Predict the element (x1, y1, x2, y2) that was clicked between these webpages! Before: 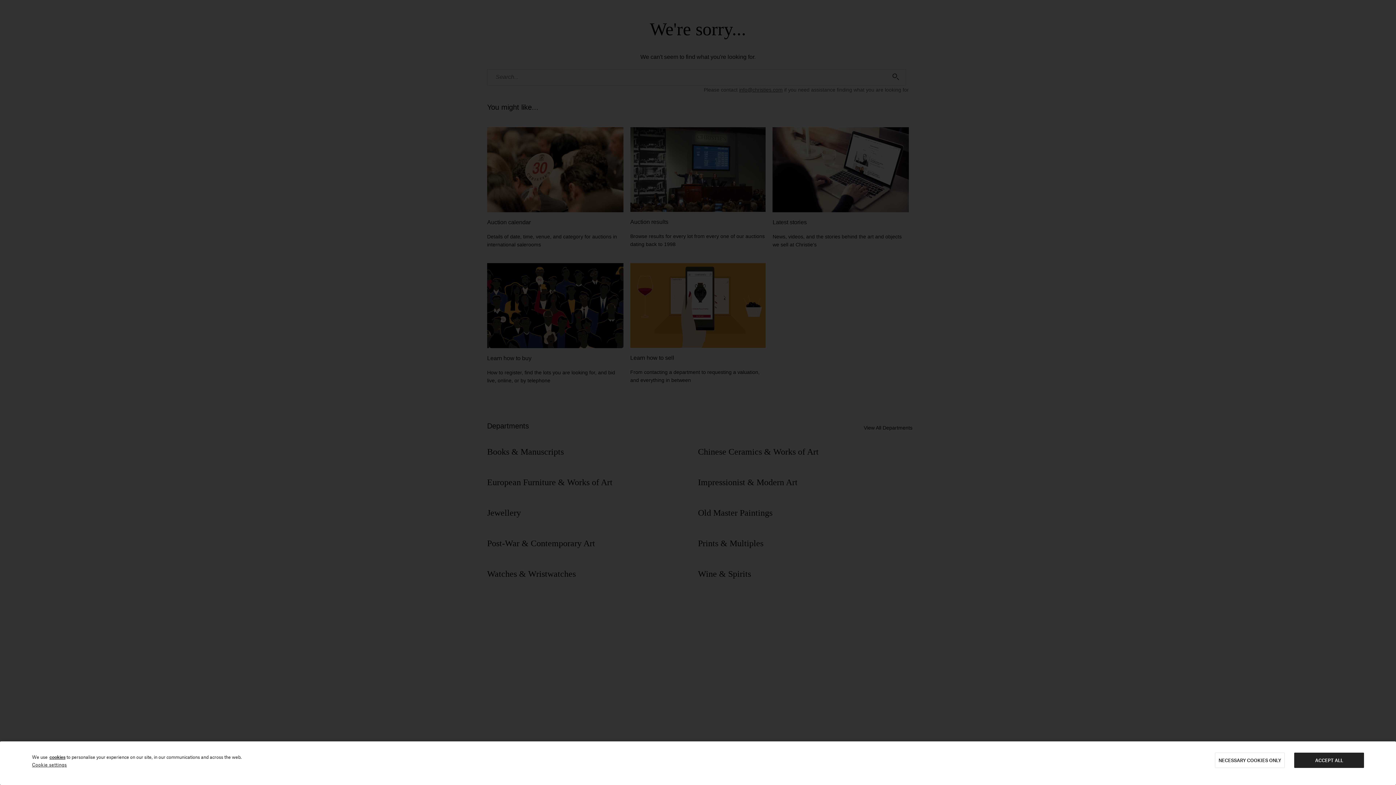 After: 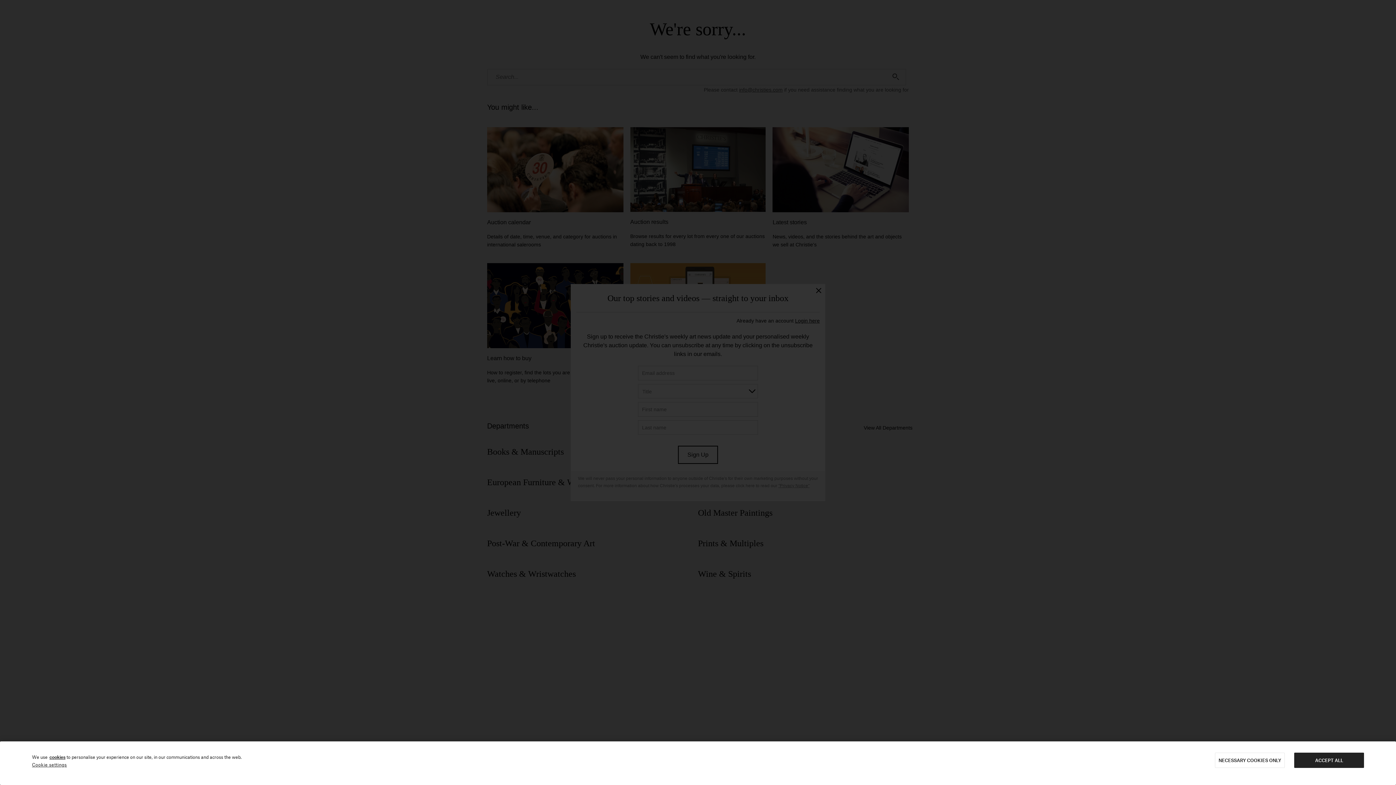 Action: label: cookies bbox: (49, 754, 65, 760)